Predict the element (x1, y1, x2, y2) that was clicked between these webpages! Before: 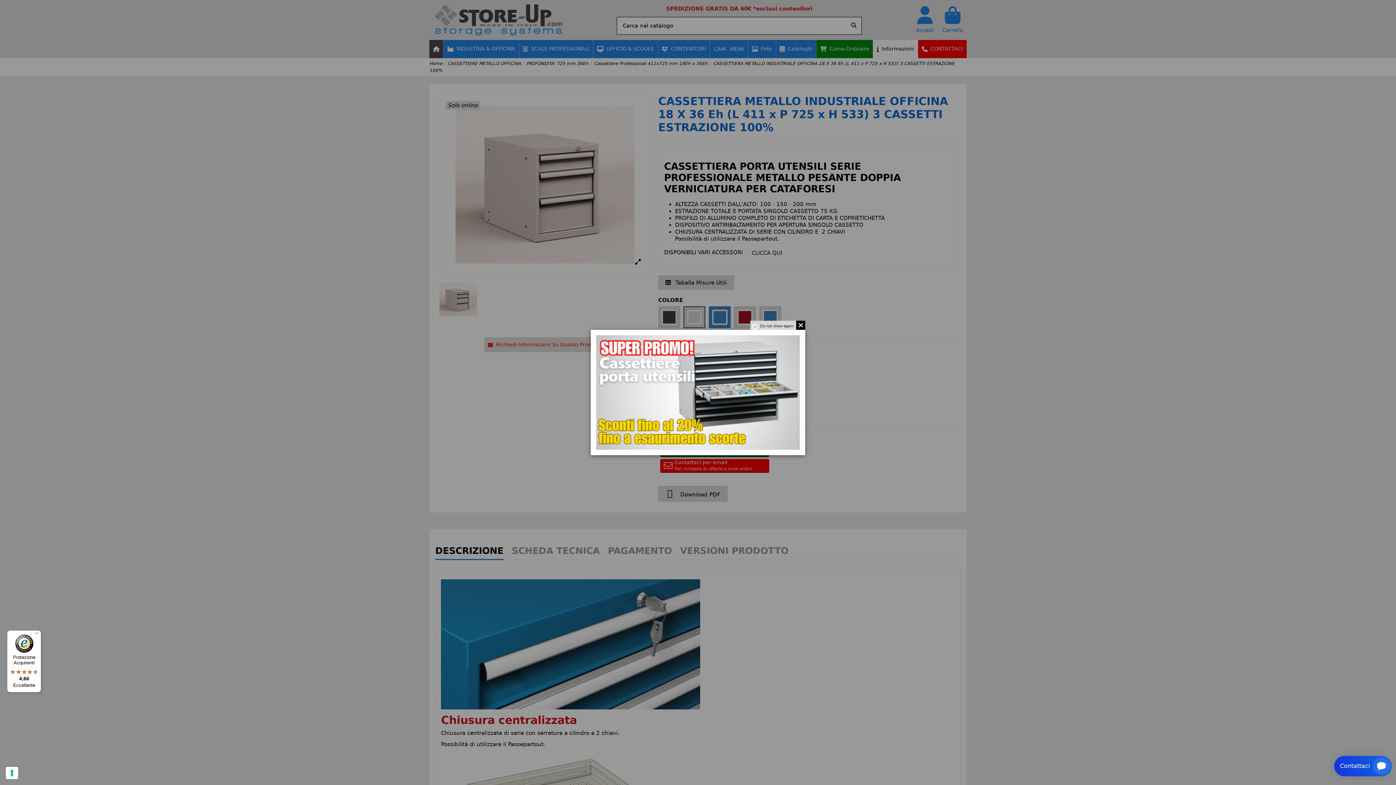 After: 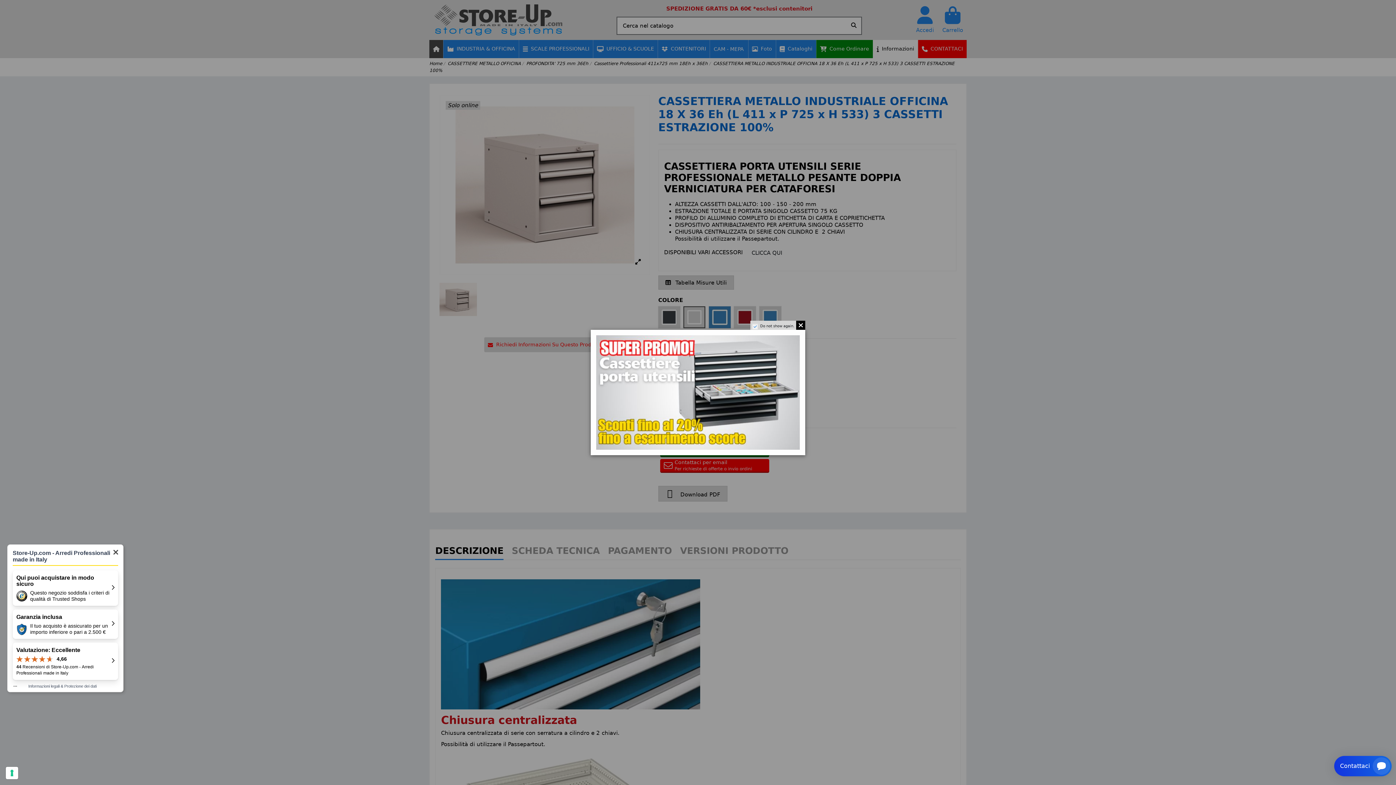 Action: bbox: (7, 630, 41, 692) label: Protezione Acquirenti

4,66

Eccellente